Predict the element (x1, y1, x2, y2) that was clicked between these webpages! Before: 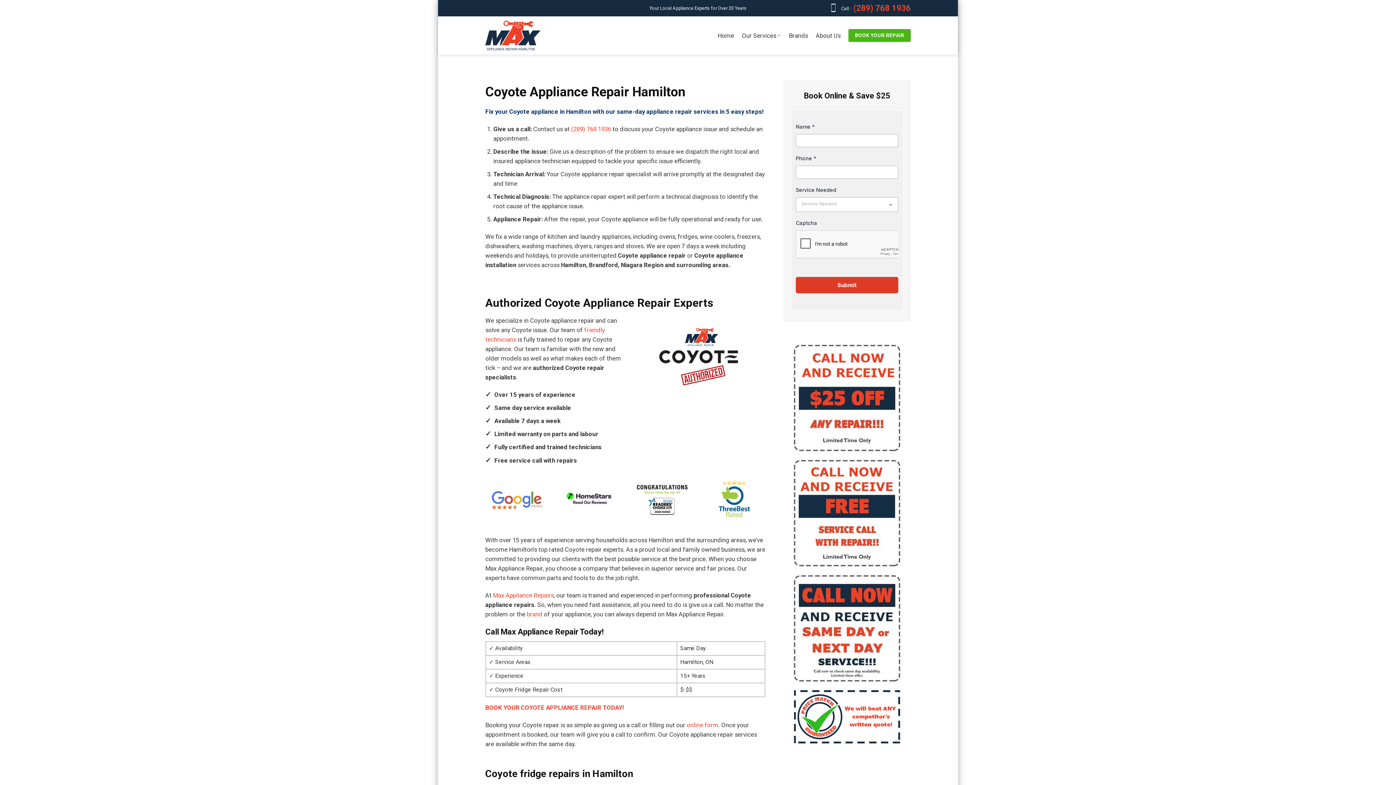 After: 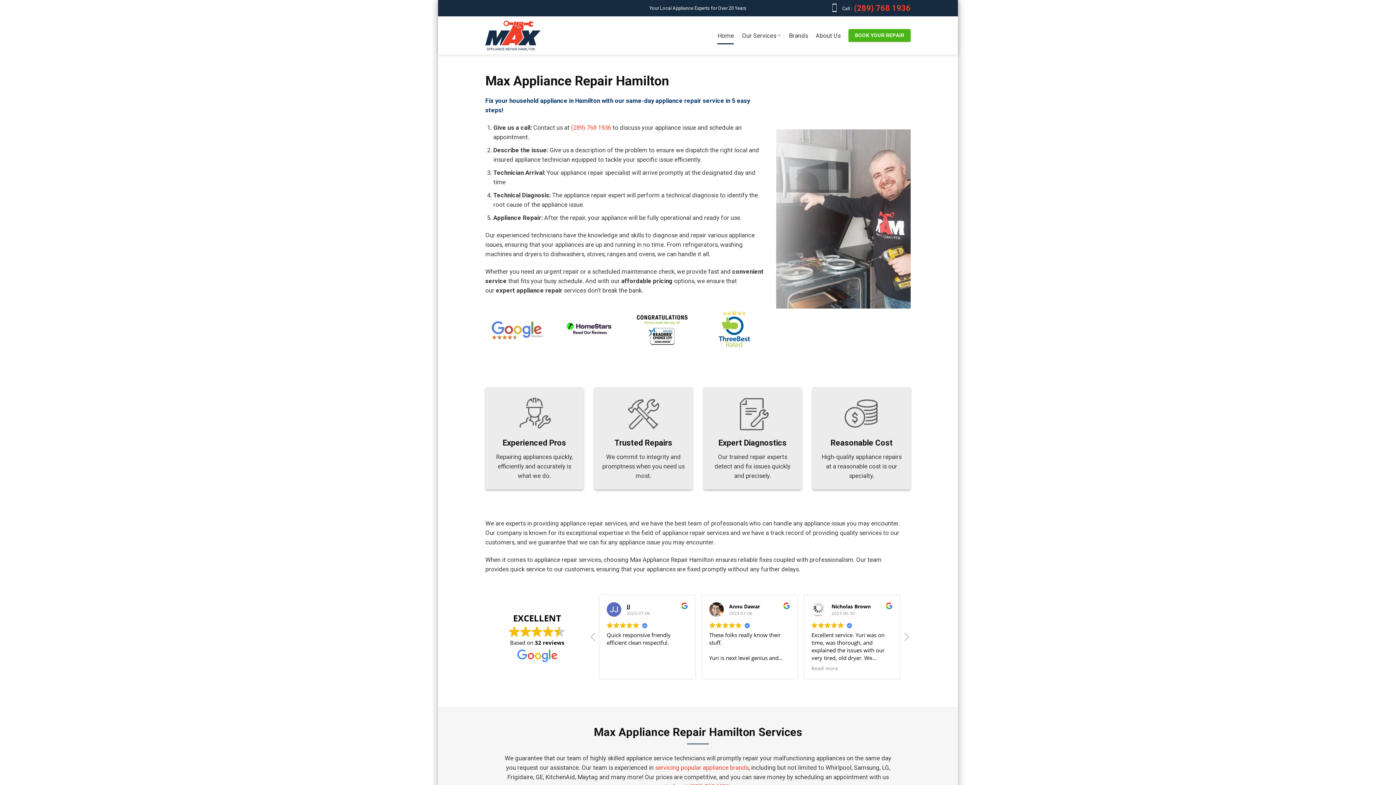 Action: label: Max Appliance Repairs bbox: (493, 591, 553, 599)